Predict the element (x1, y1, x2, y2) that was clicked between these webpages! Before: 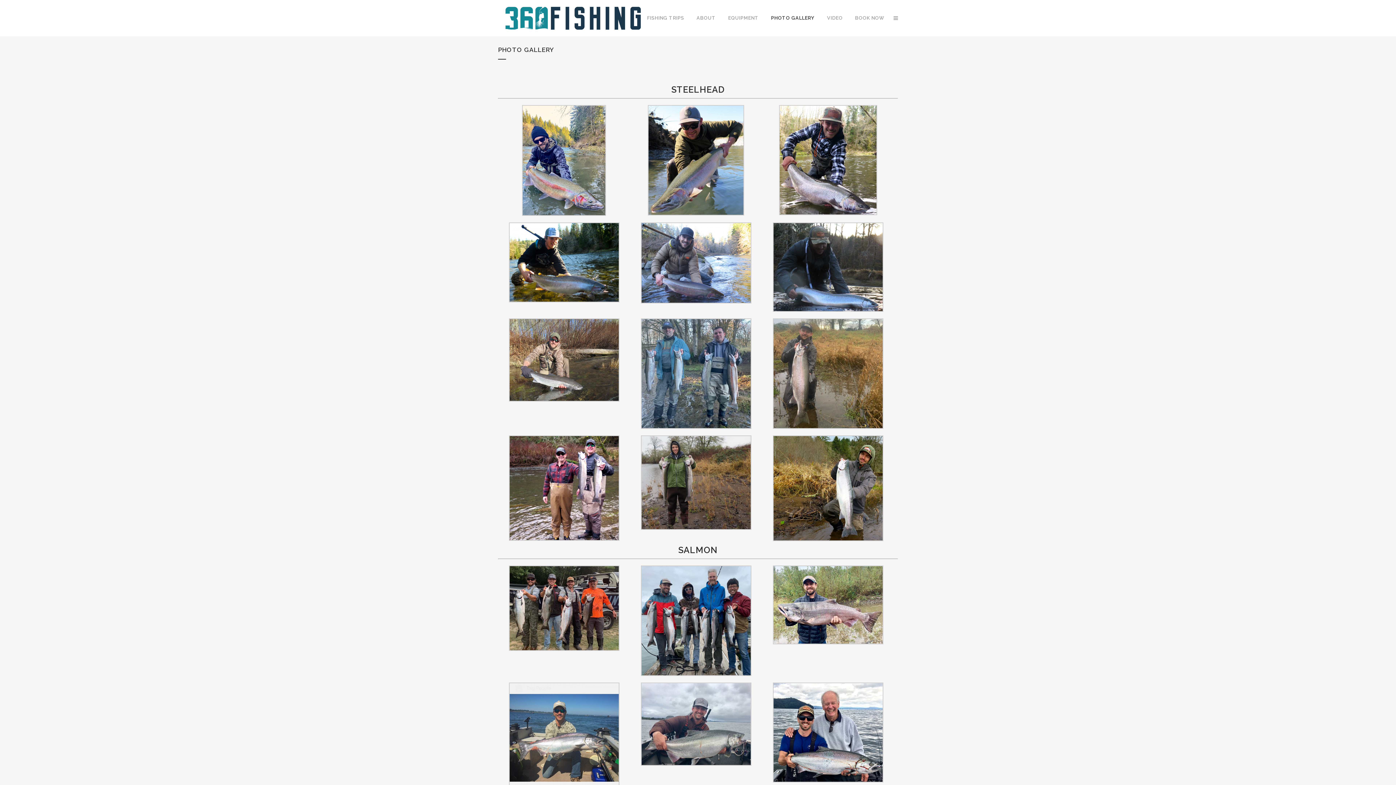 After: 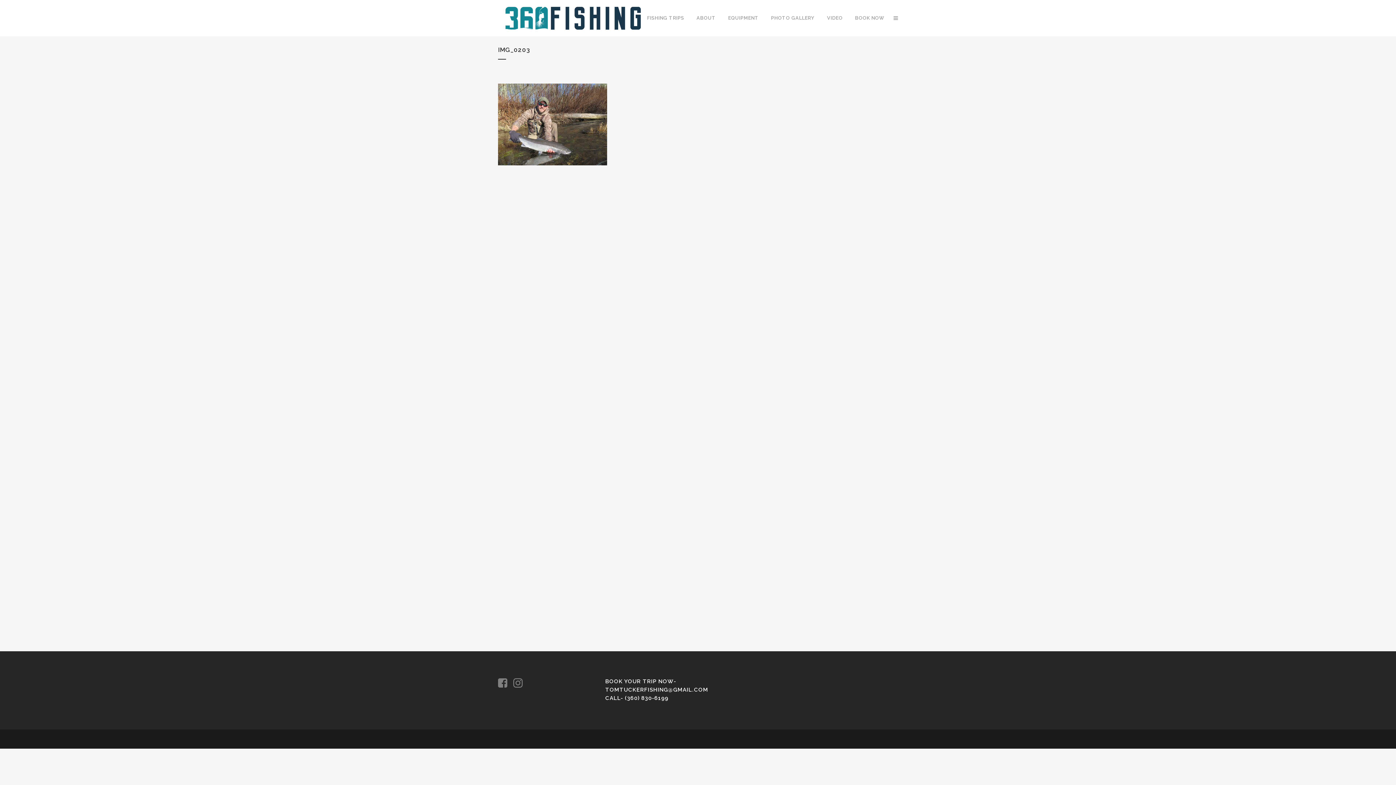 Action: bbox: (508, 397, 619, 402)